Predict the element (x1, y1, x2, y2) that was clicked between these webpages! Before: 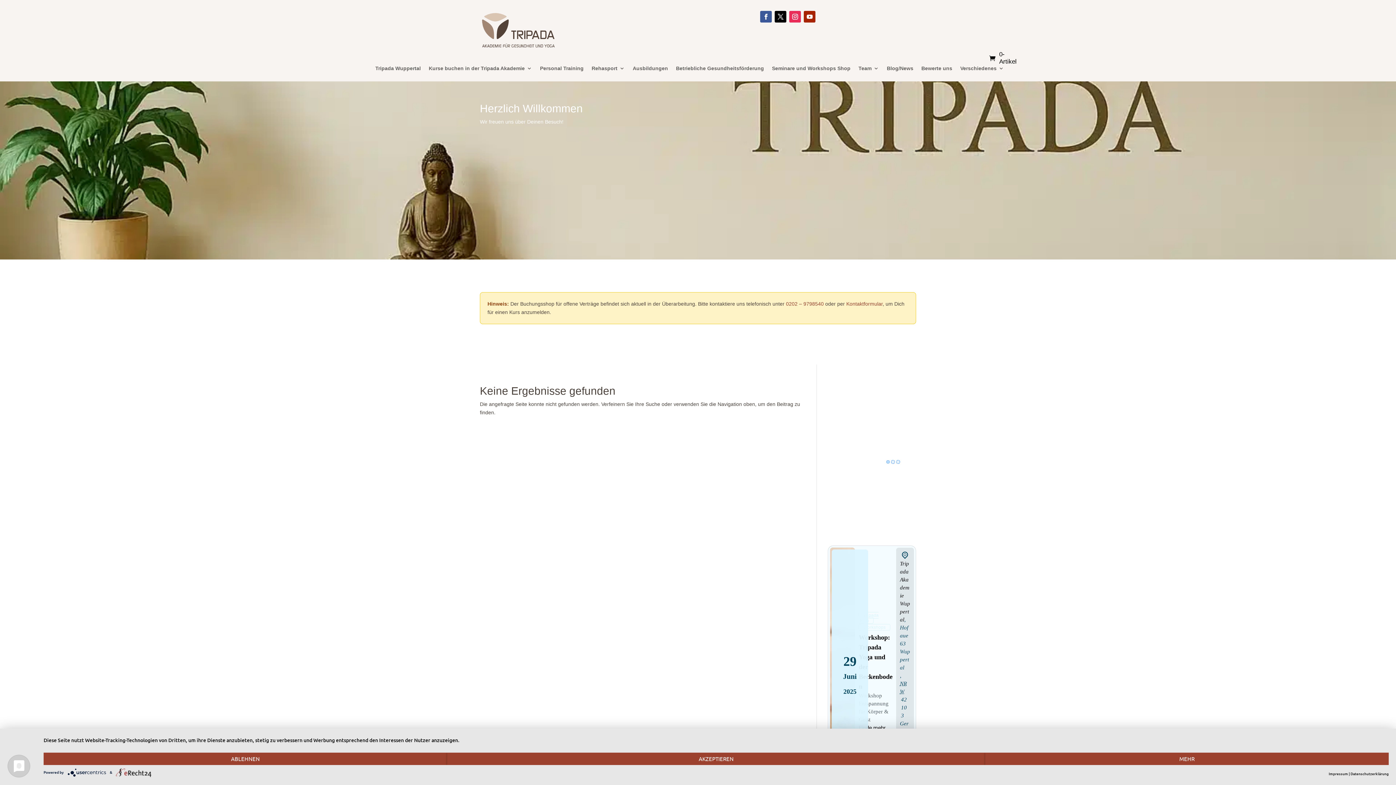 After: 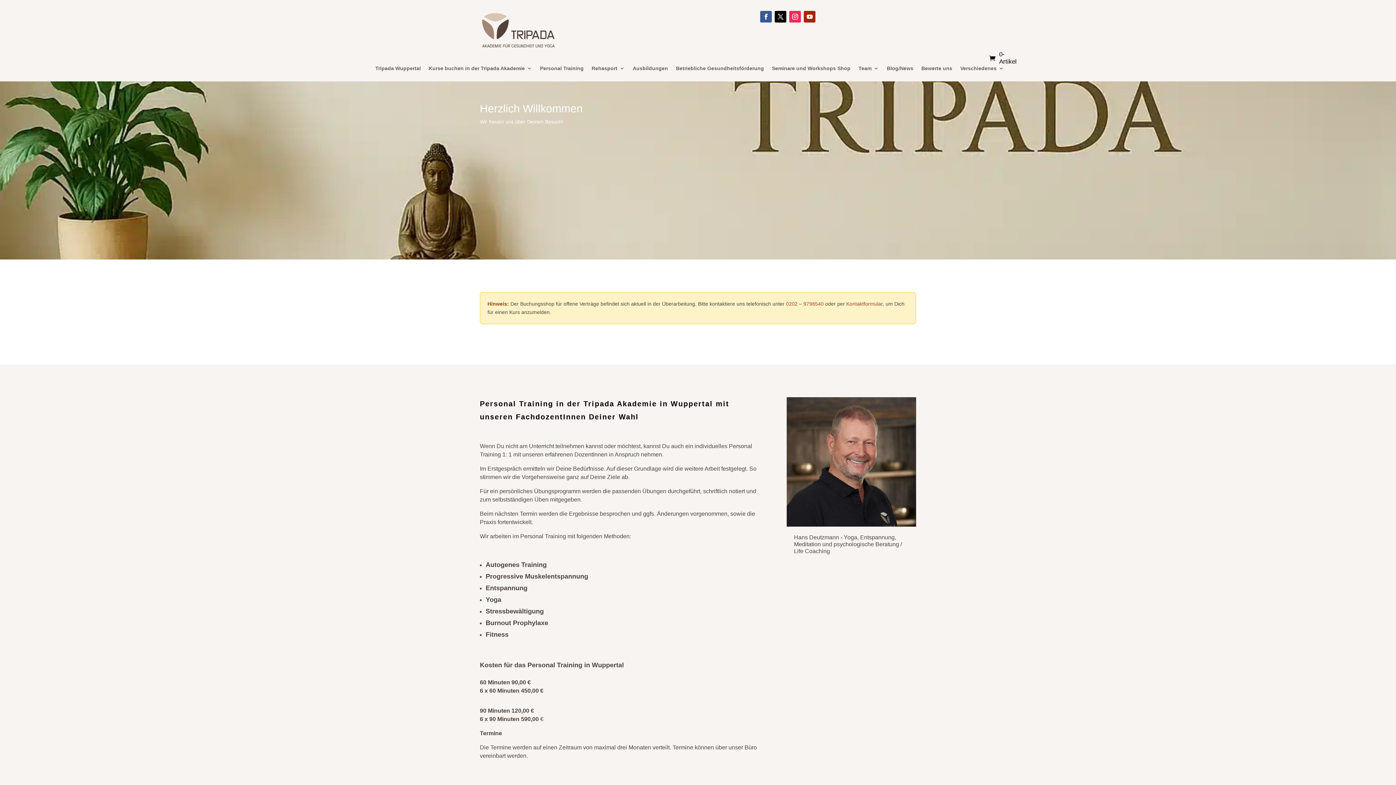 Action: label: Personal Training bbox: (540, 65, 583, 81)